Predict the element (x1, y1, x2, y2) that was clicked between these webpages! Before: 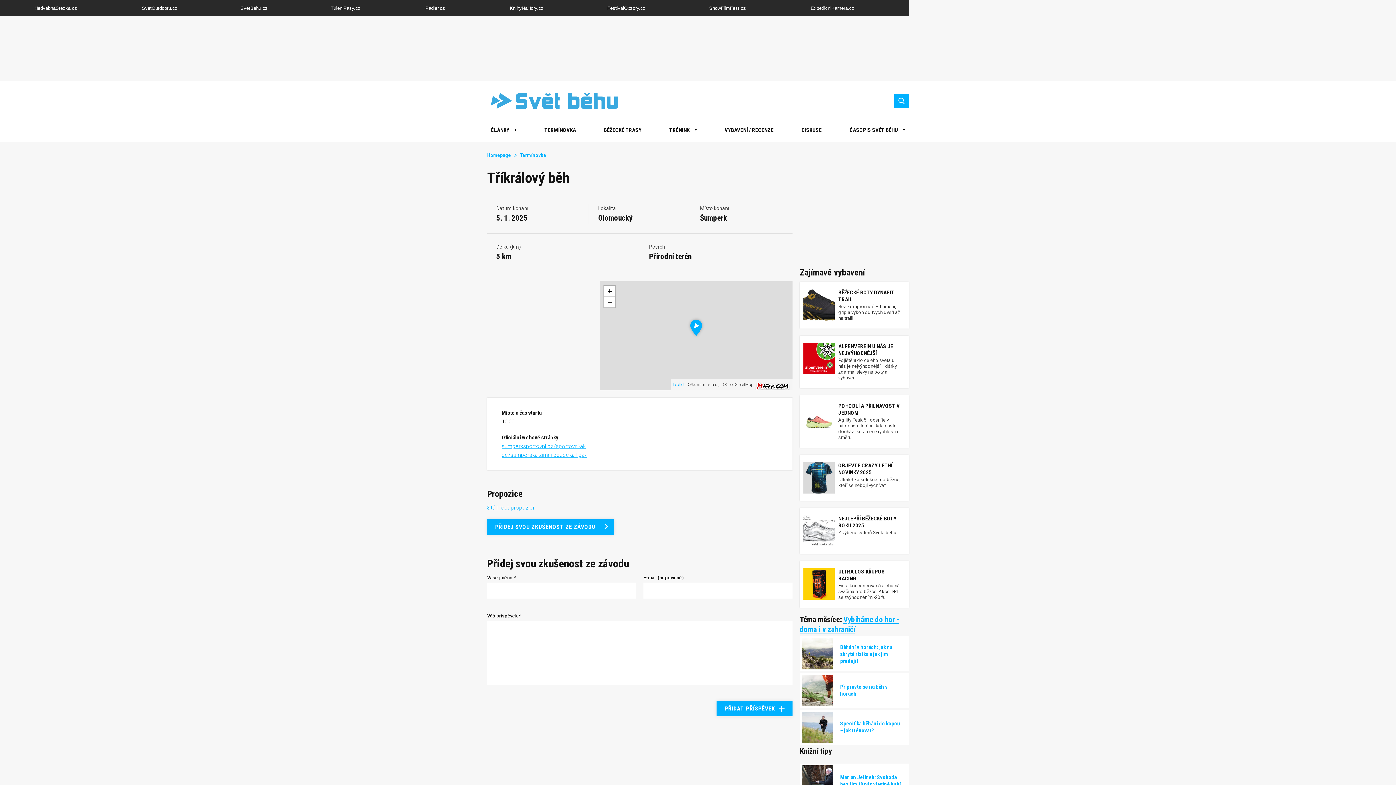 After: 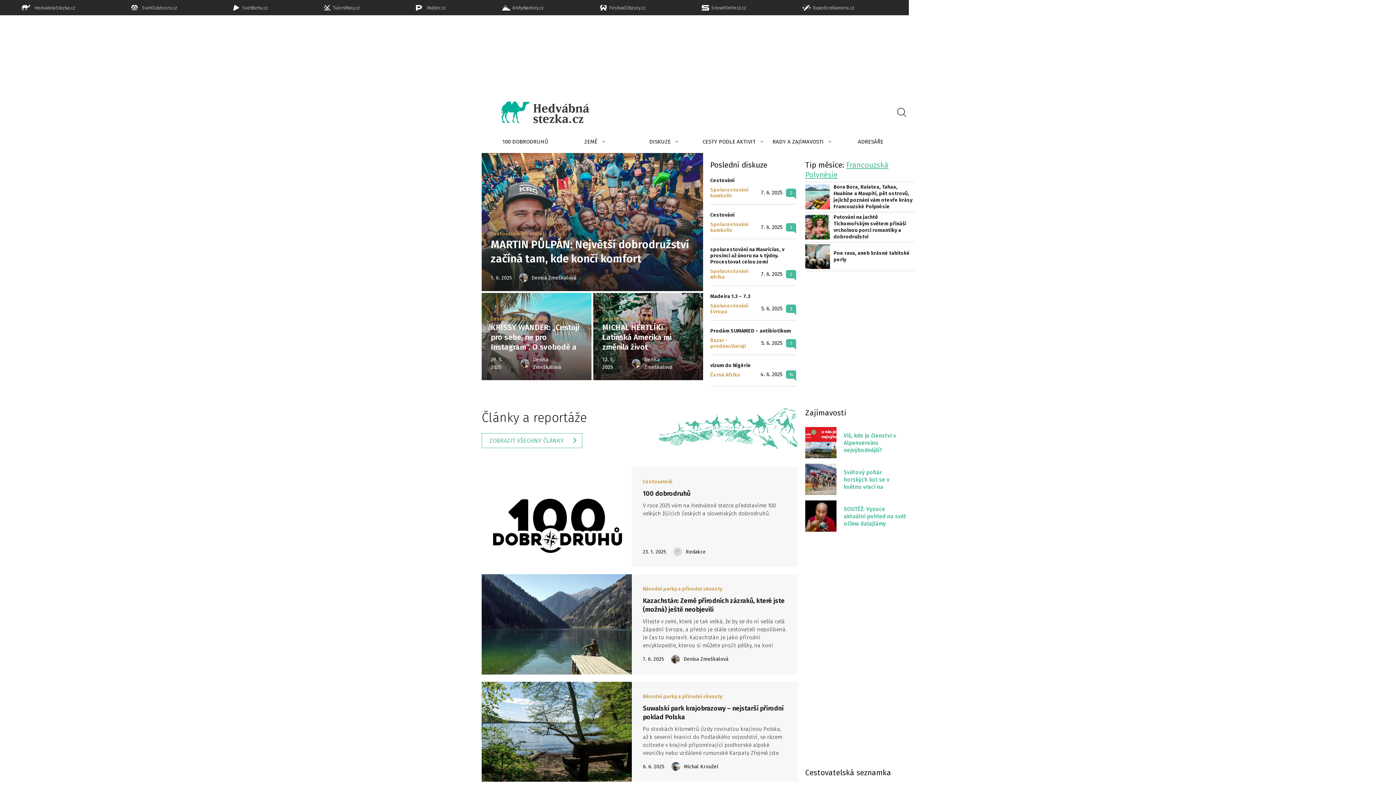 Action: label: HedvabnaStezka.cz bbox: (18, 5, 77, 10)